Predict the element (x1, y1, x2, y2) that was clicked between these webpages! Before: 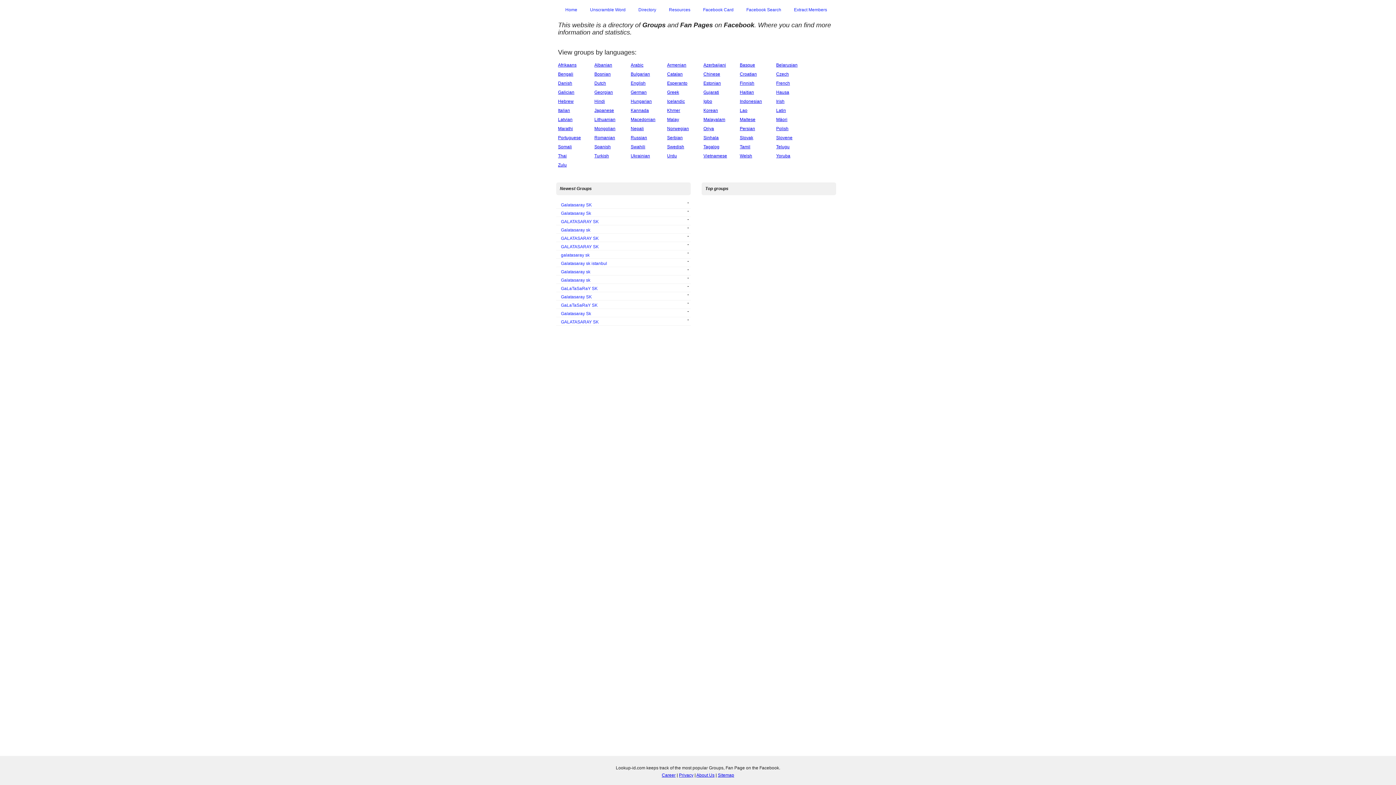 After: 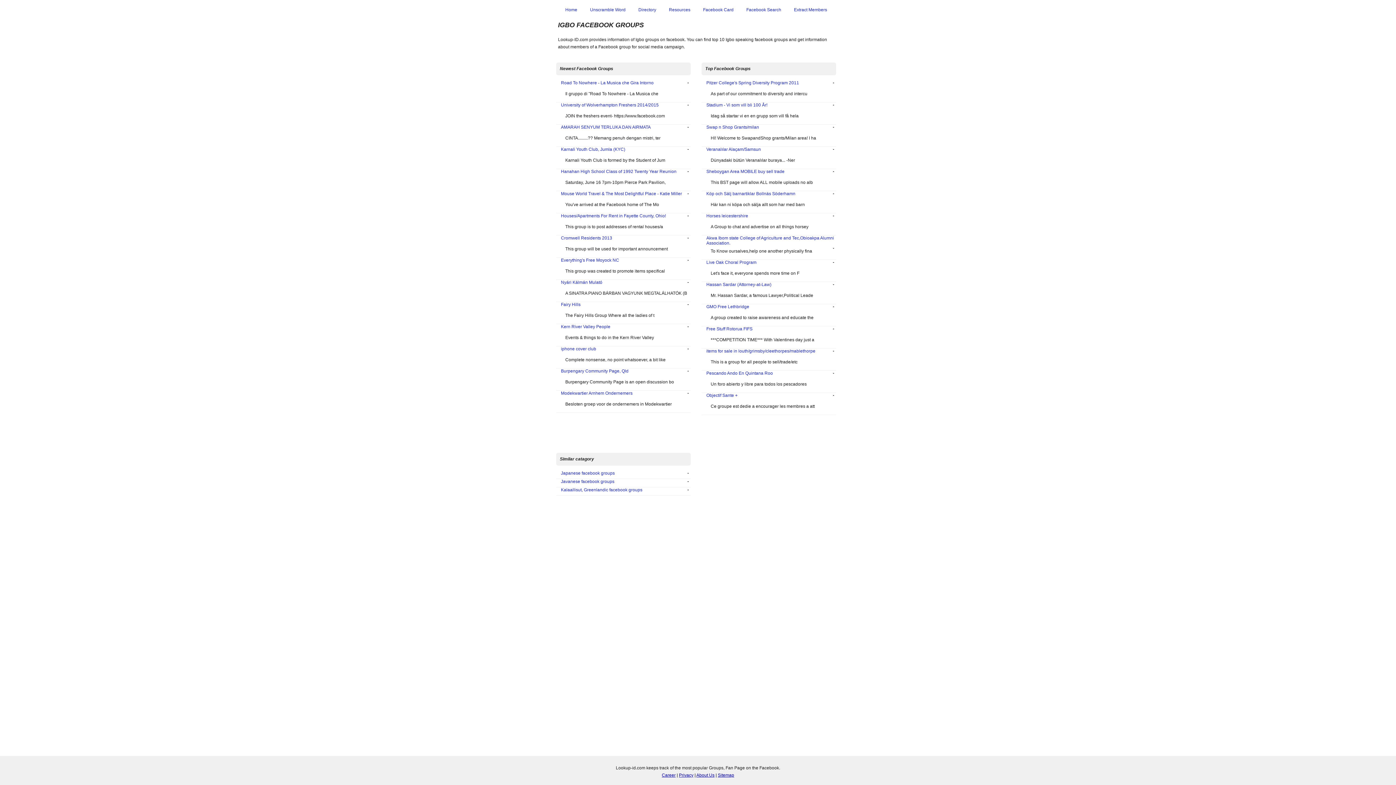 Action: label: Igbo bbox: (703, 98, 712, 103)